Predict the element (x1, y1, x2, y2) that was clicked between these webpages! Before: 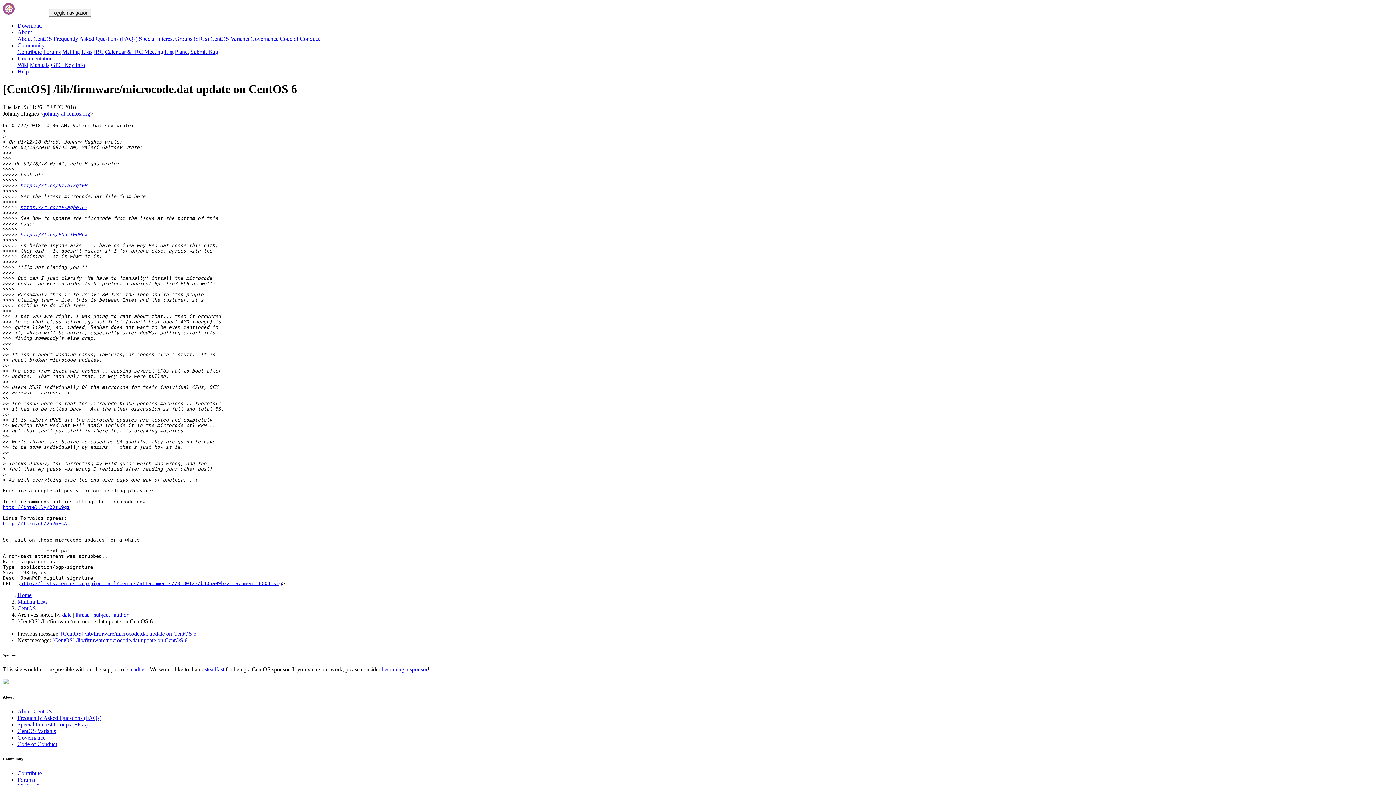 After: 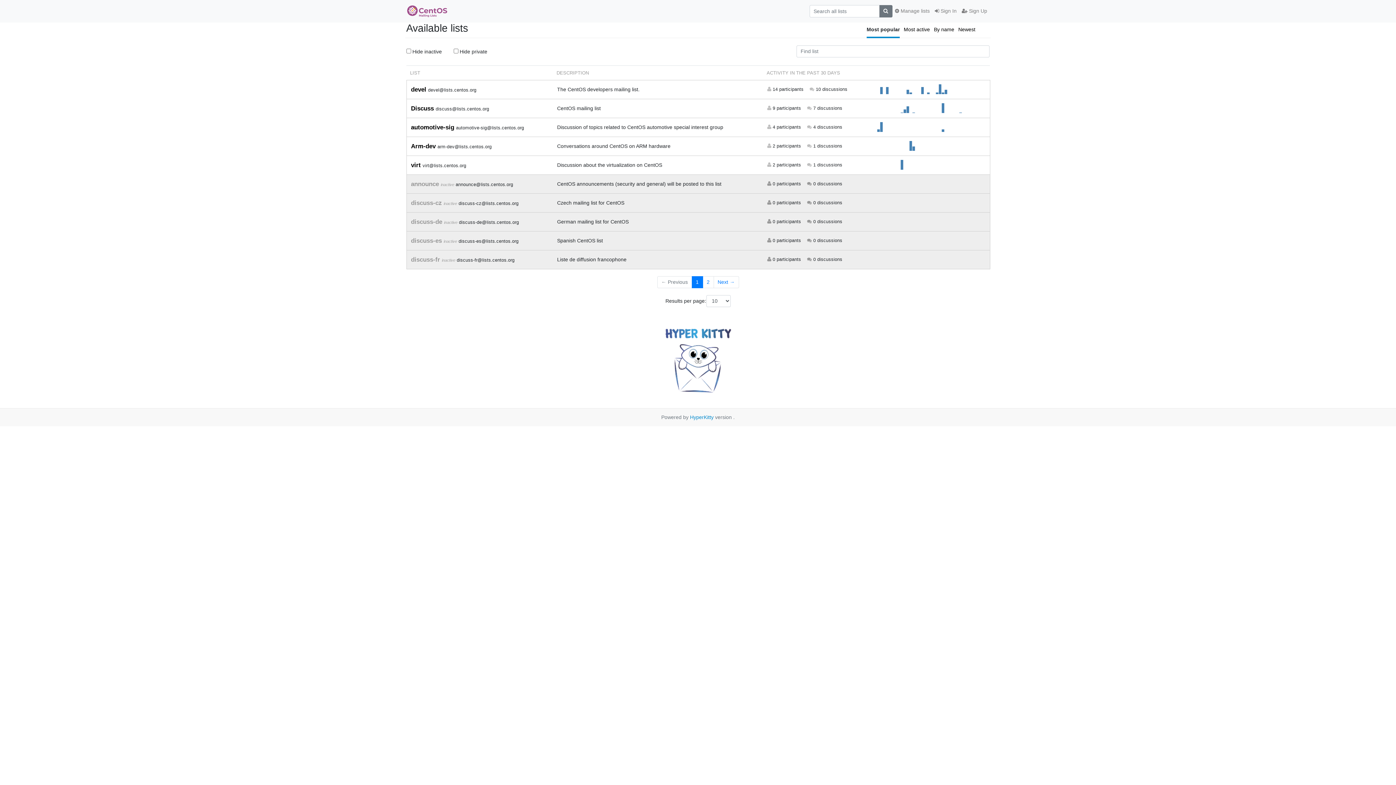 Action: bbox: (17, 598, 47, 605) label: Mailing Lists